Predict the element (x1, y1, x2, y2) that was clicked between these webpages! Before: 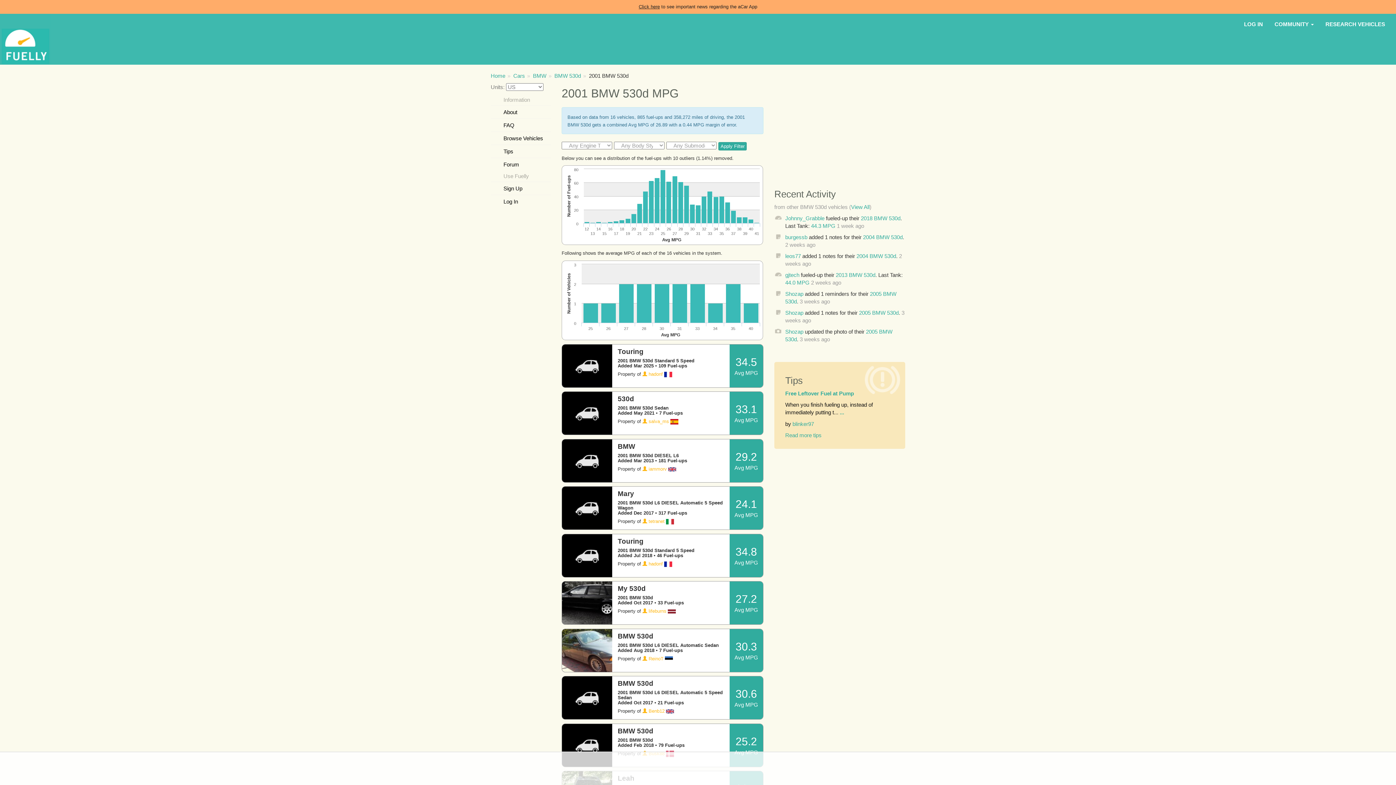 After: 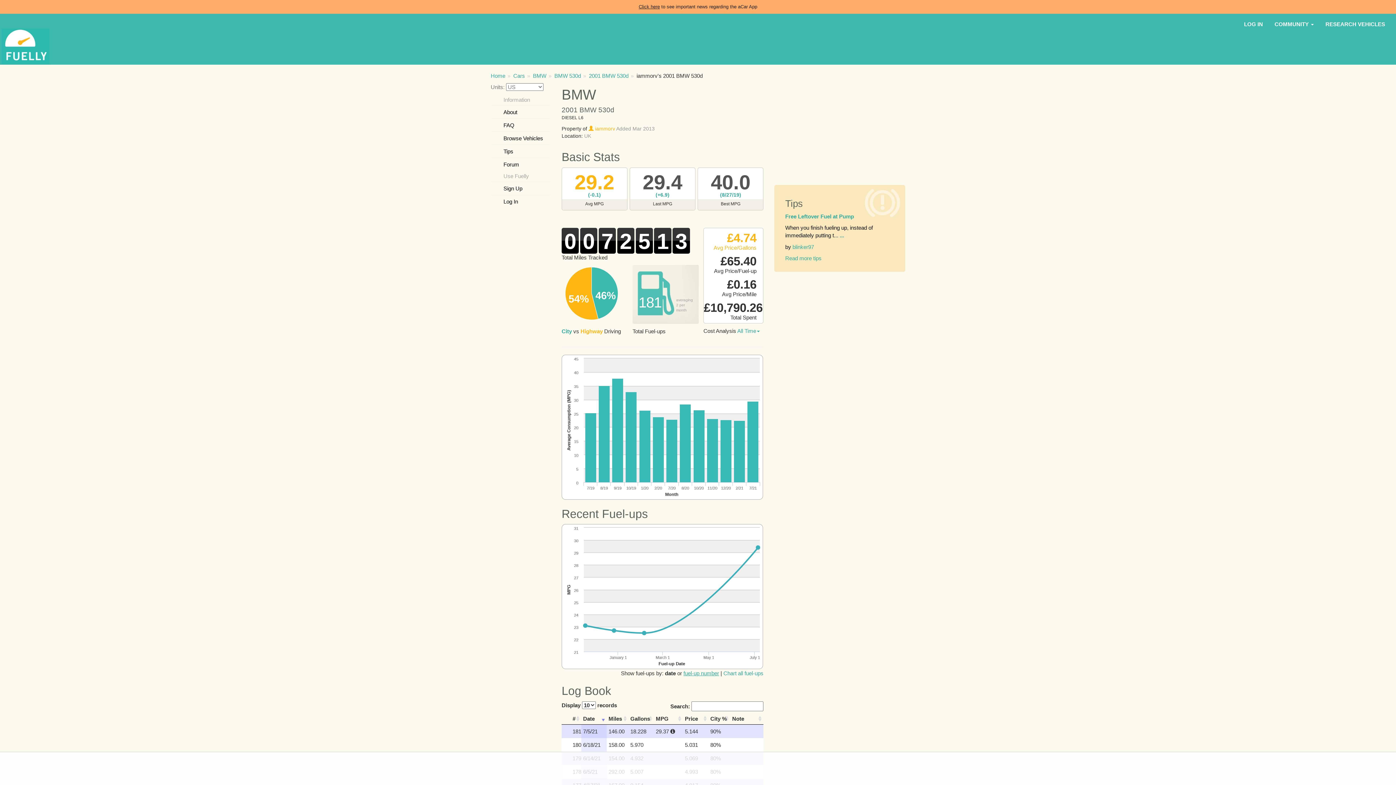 Action: bbox: (642, 466, 676, 471) label:  iammorv 